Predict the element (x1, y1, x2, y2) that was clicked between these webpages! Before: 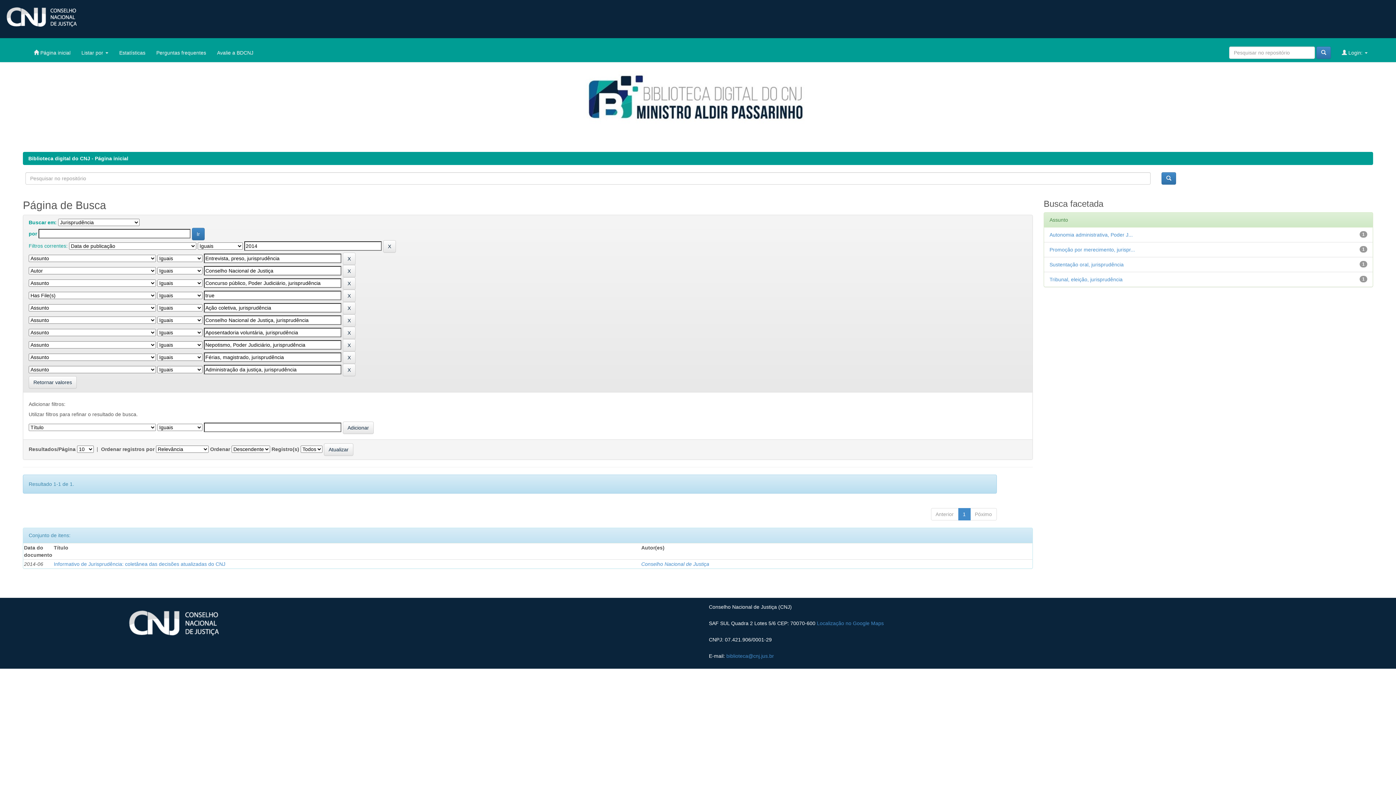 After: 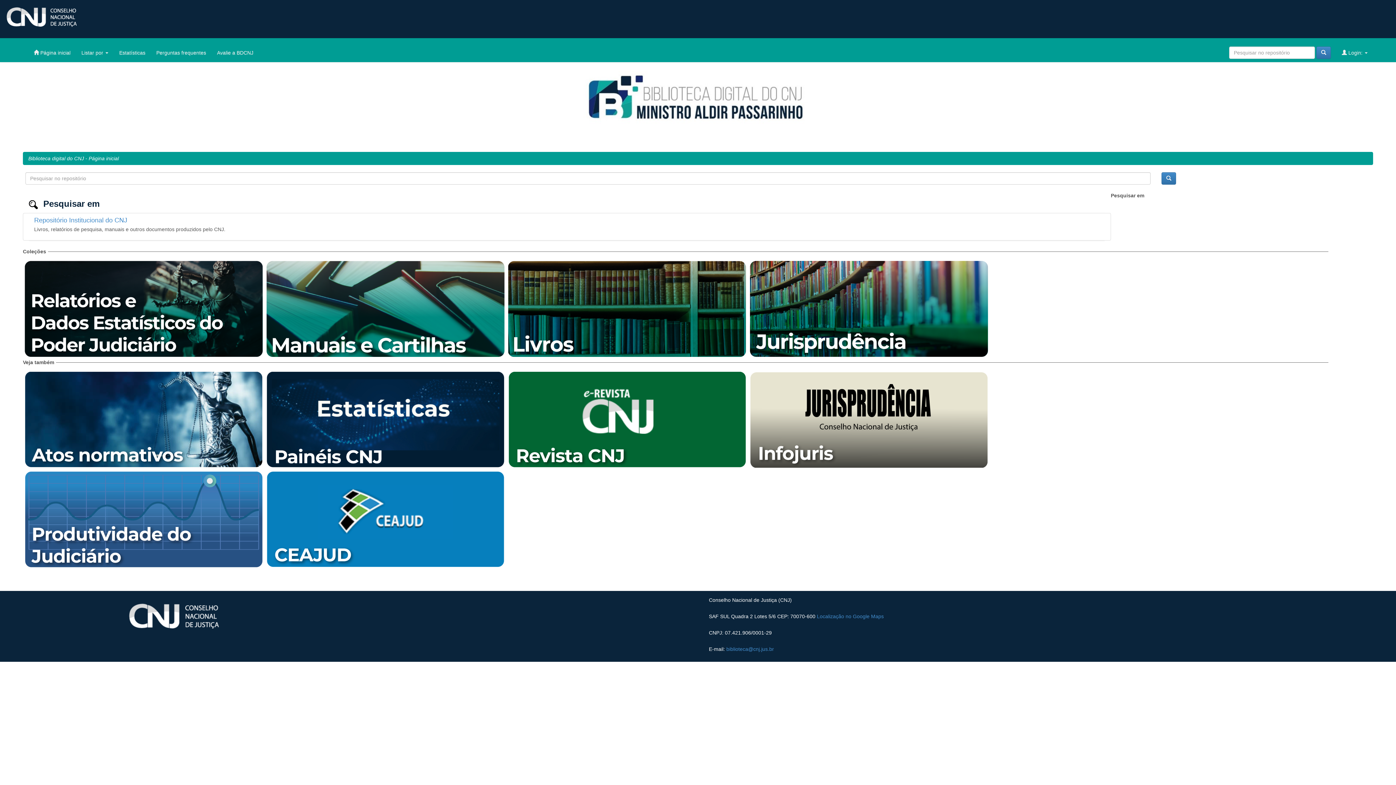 Action: bbox: (28, 43, 76, 61) label:  Página inicial